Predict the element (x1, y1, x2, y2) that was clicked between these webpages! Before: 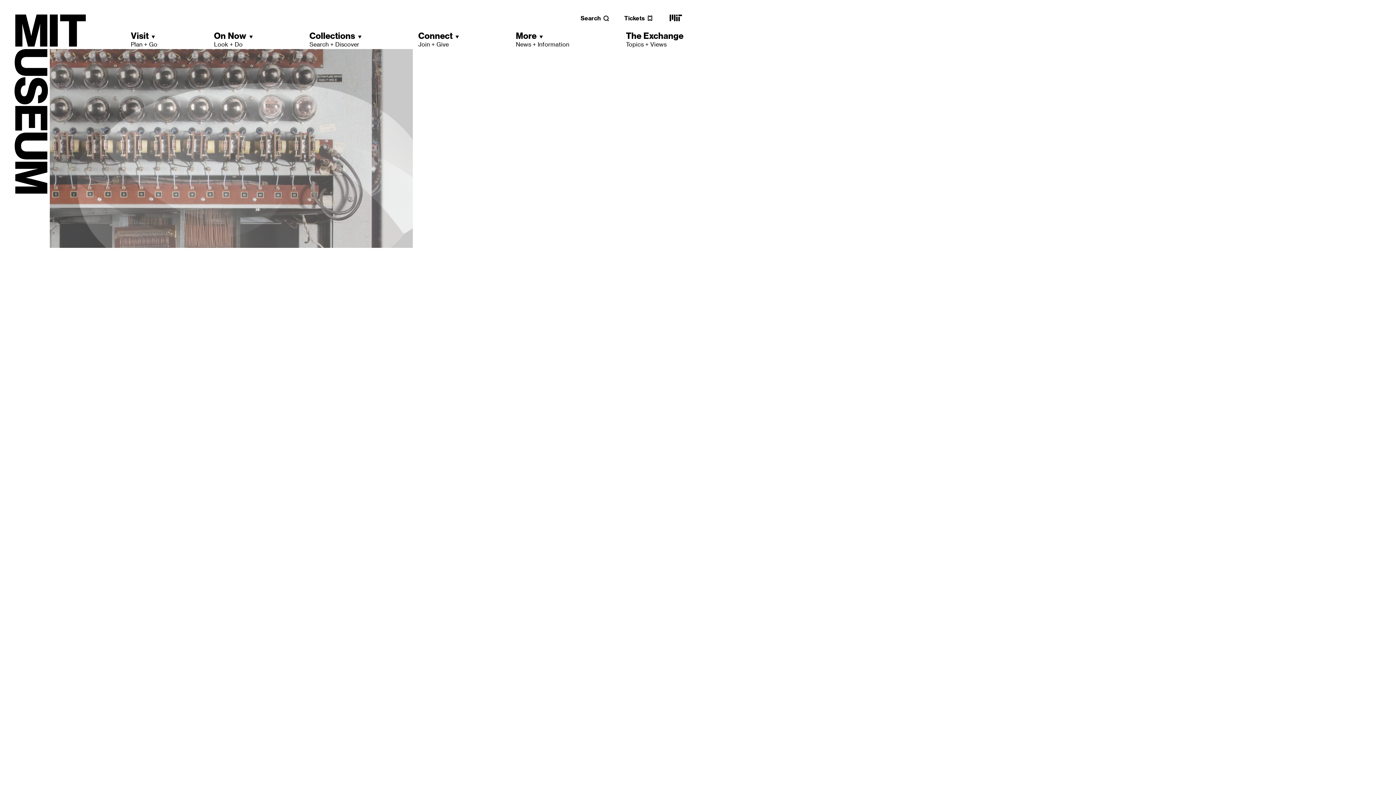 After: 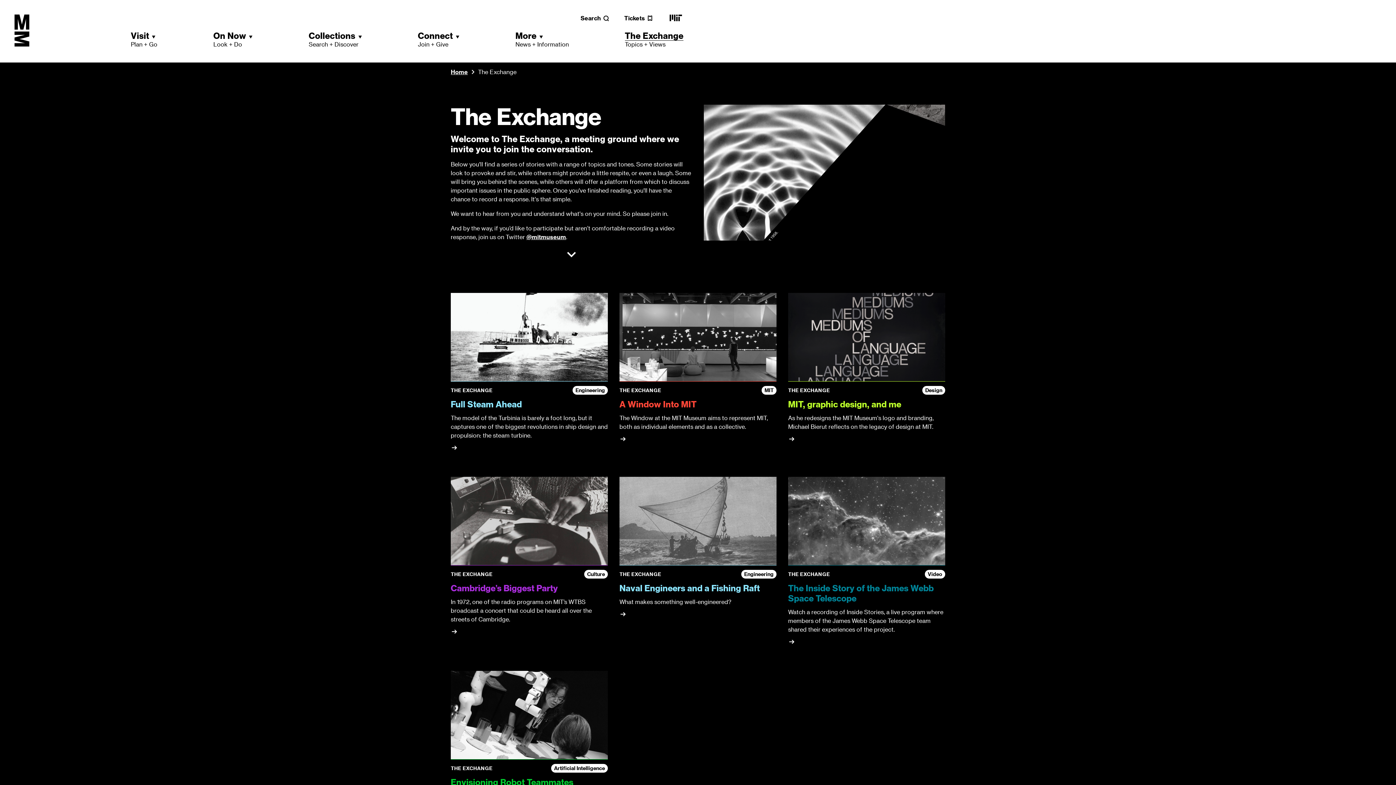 Action: label: The Exchange
Topics + Views bbox: (626, 30, 683, 48)